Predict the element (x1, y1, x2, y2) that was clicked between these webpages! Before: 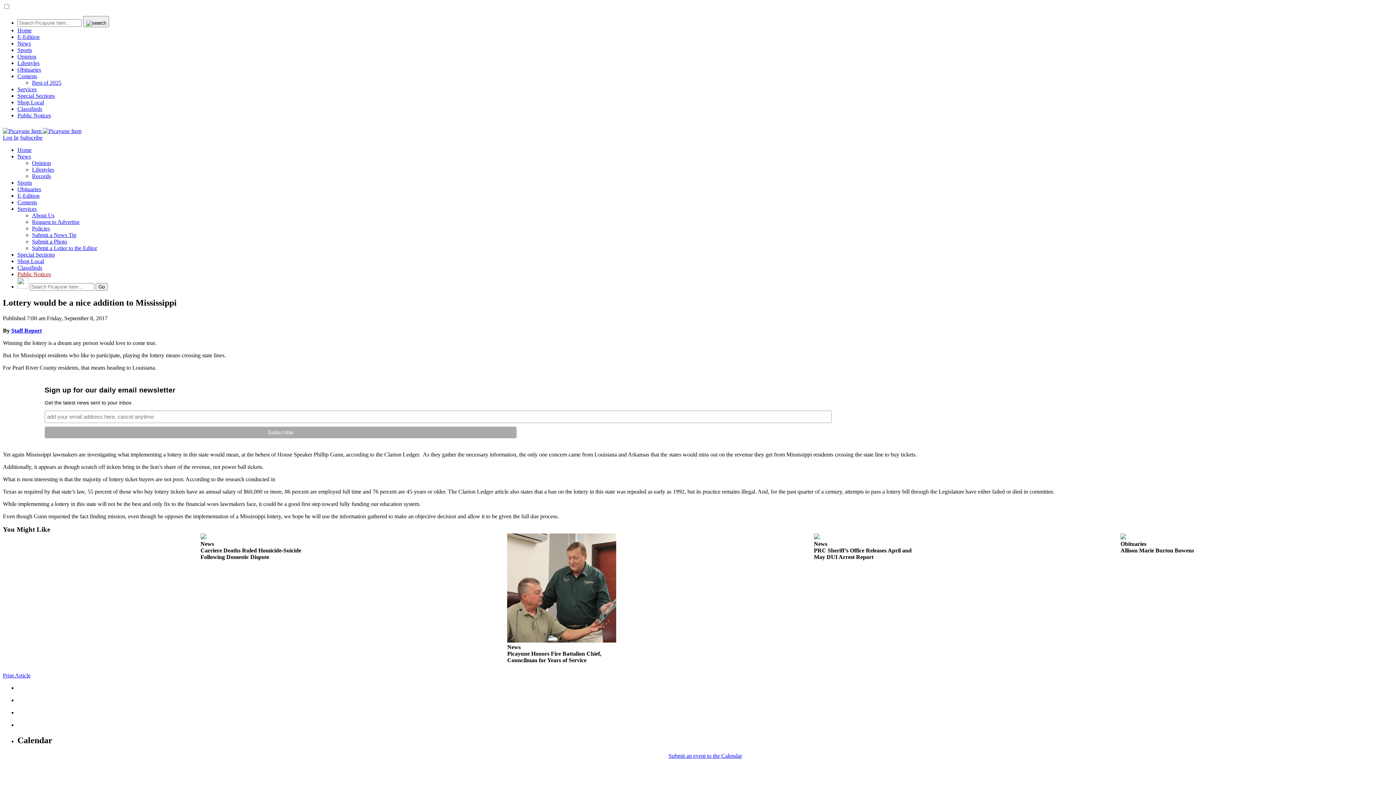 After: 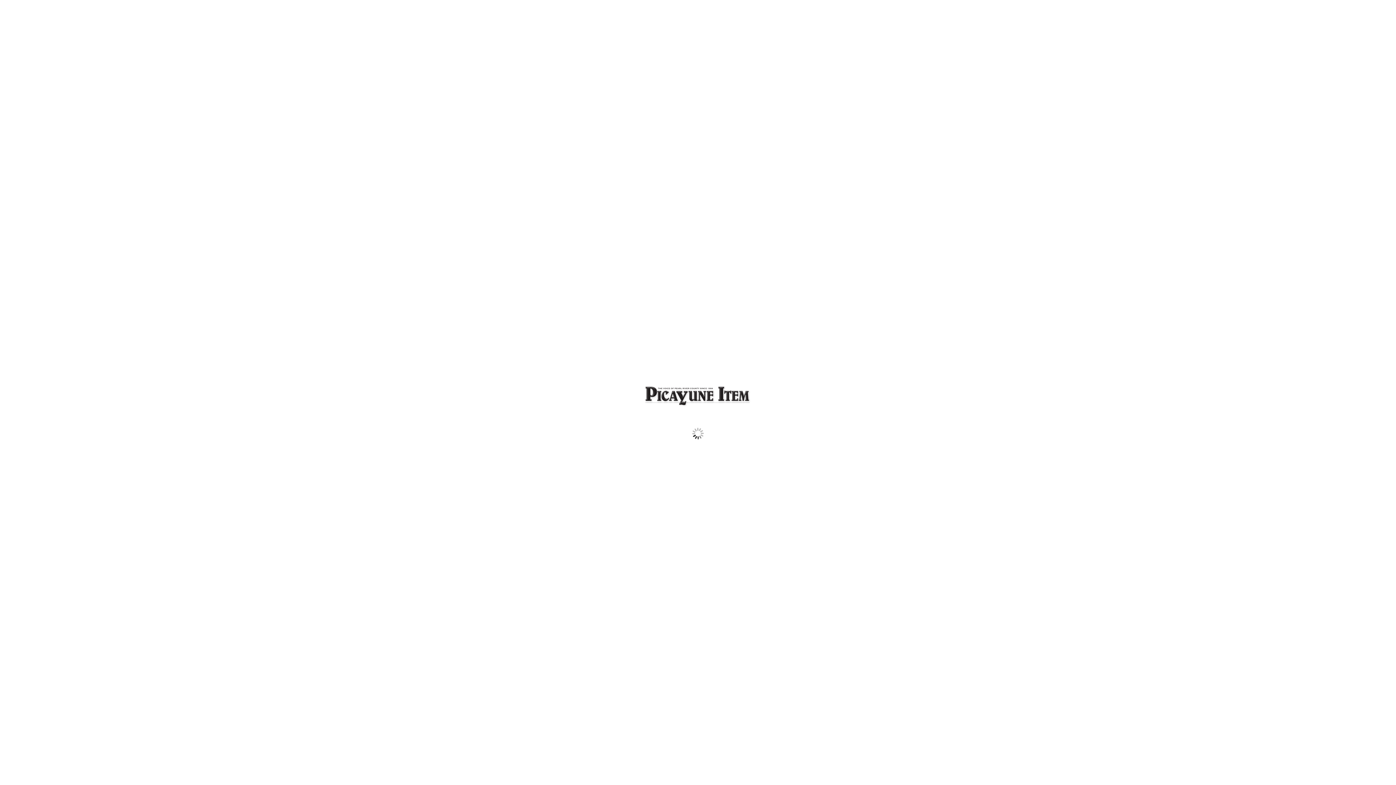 Action: label: E-Edition bbox: (17, 33, 39, 40)